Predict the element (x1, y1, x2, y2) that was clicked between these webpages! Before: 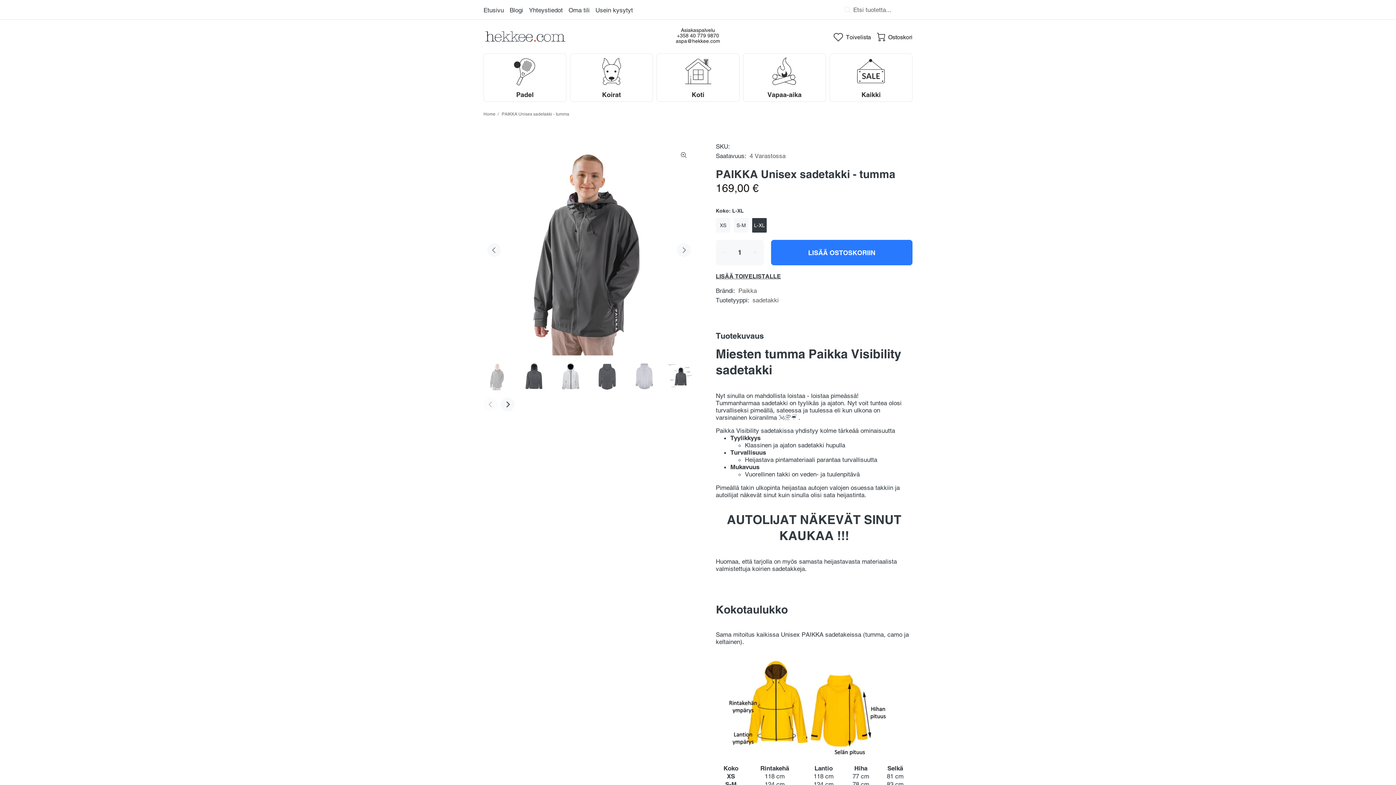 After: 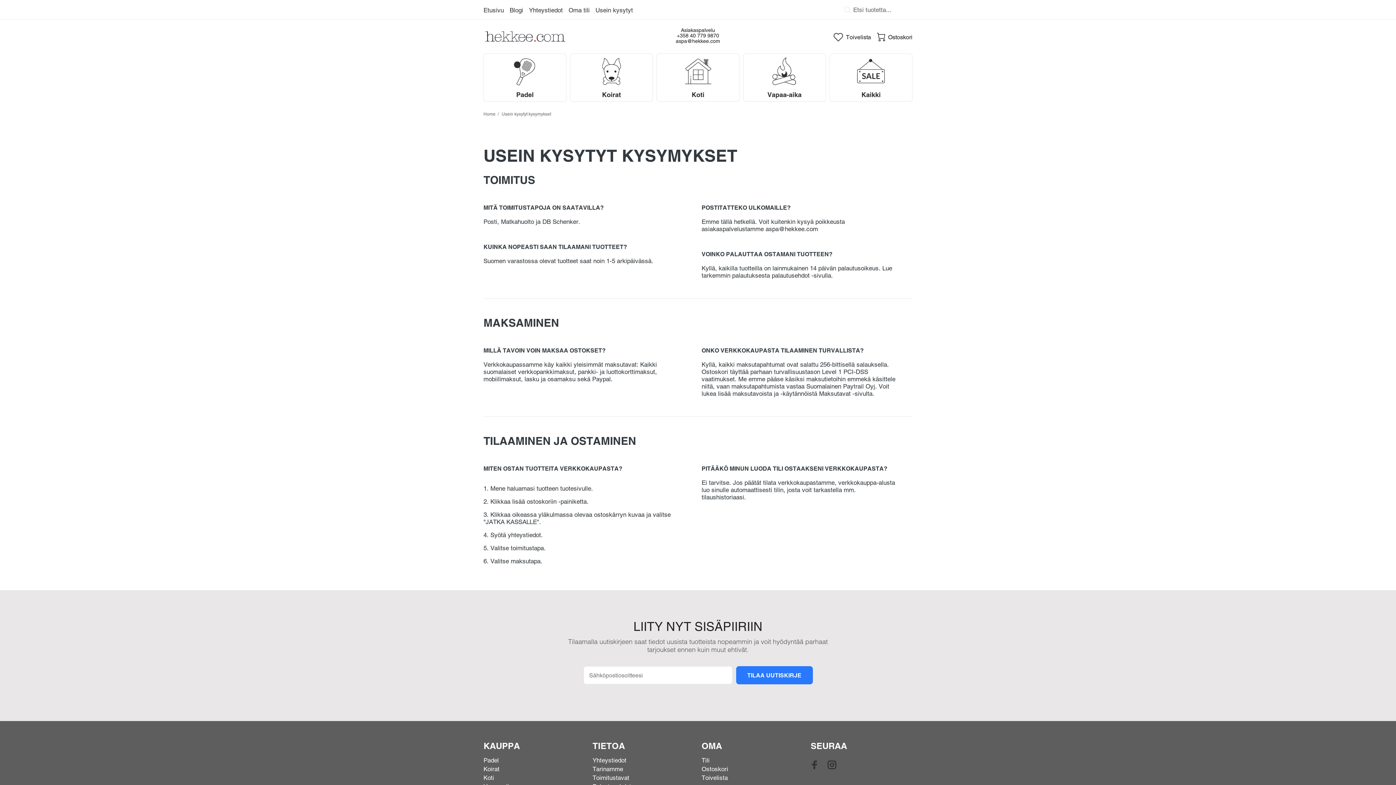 Action: bbox: (592, 0, 633, 19) label: Usein kysytyt